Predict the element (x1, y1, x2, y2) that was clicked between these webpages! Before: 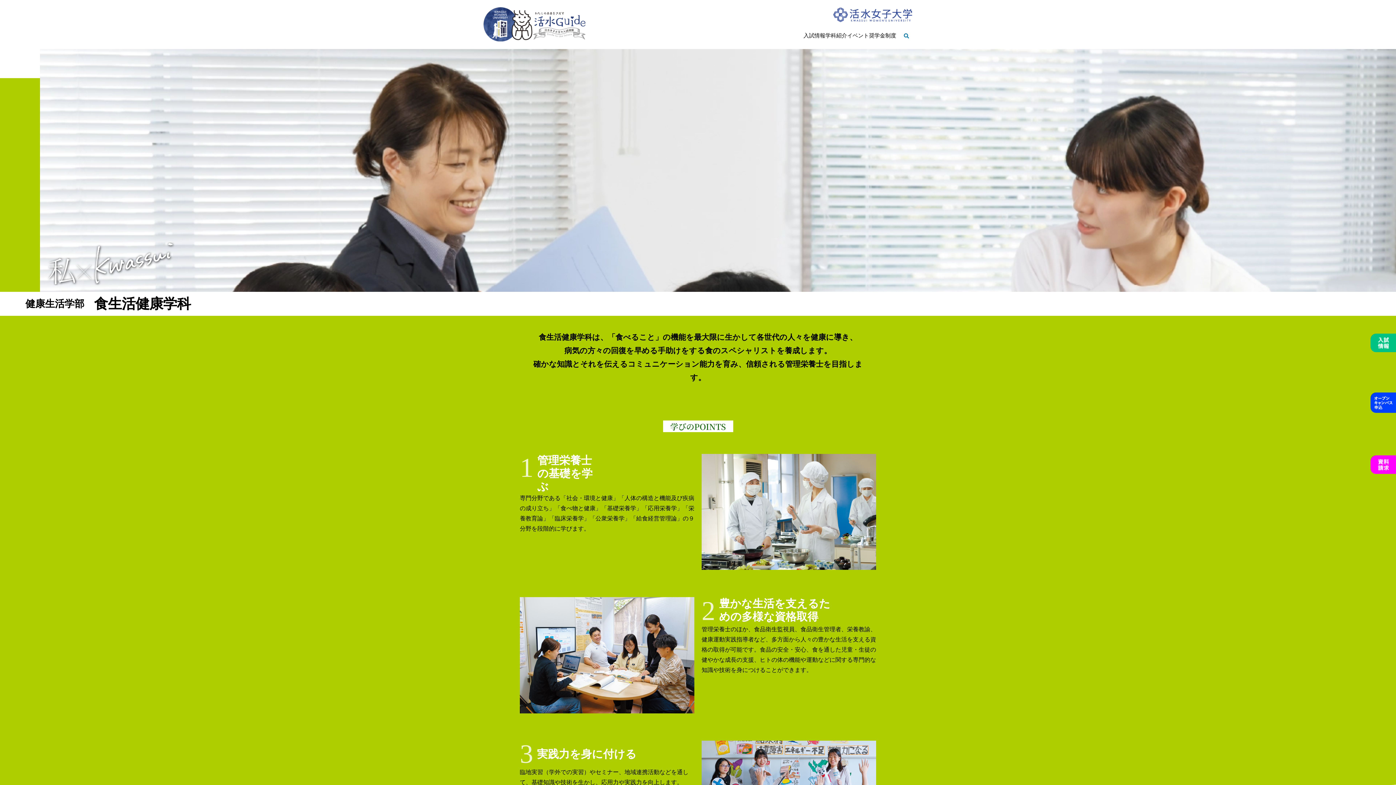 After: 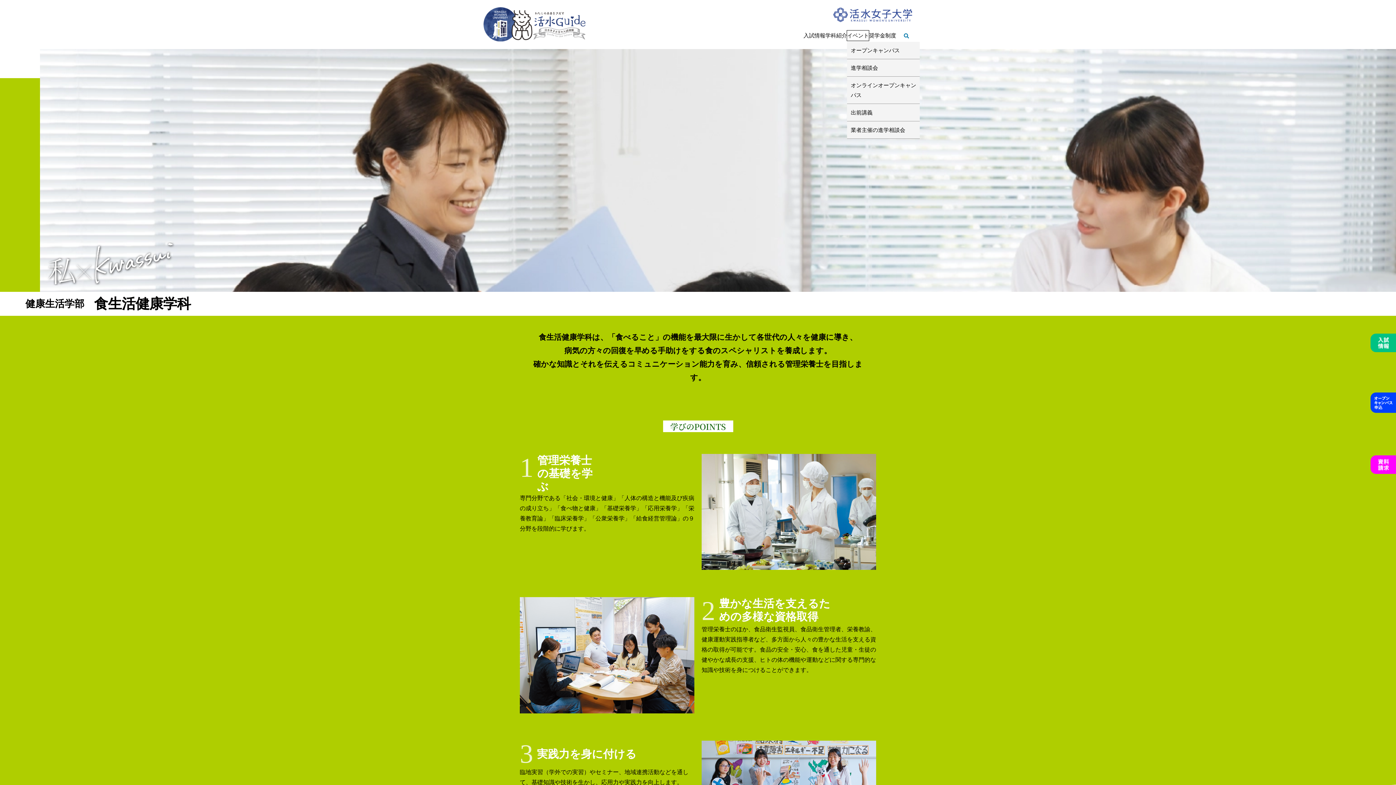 Action: label: イベント bbox: (847, 30, 869, 40)